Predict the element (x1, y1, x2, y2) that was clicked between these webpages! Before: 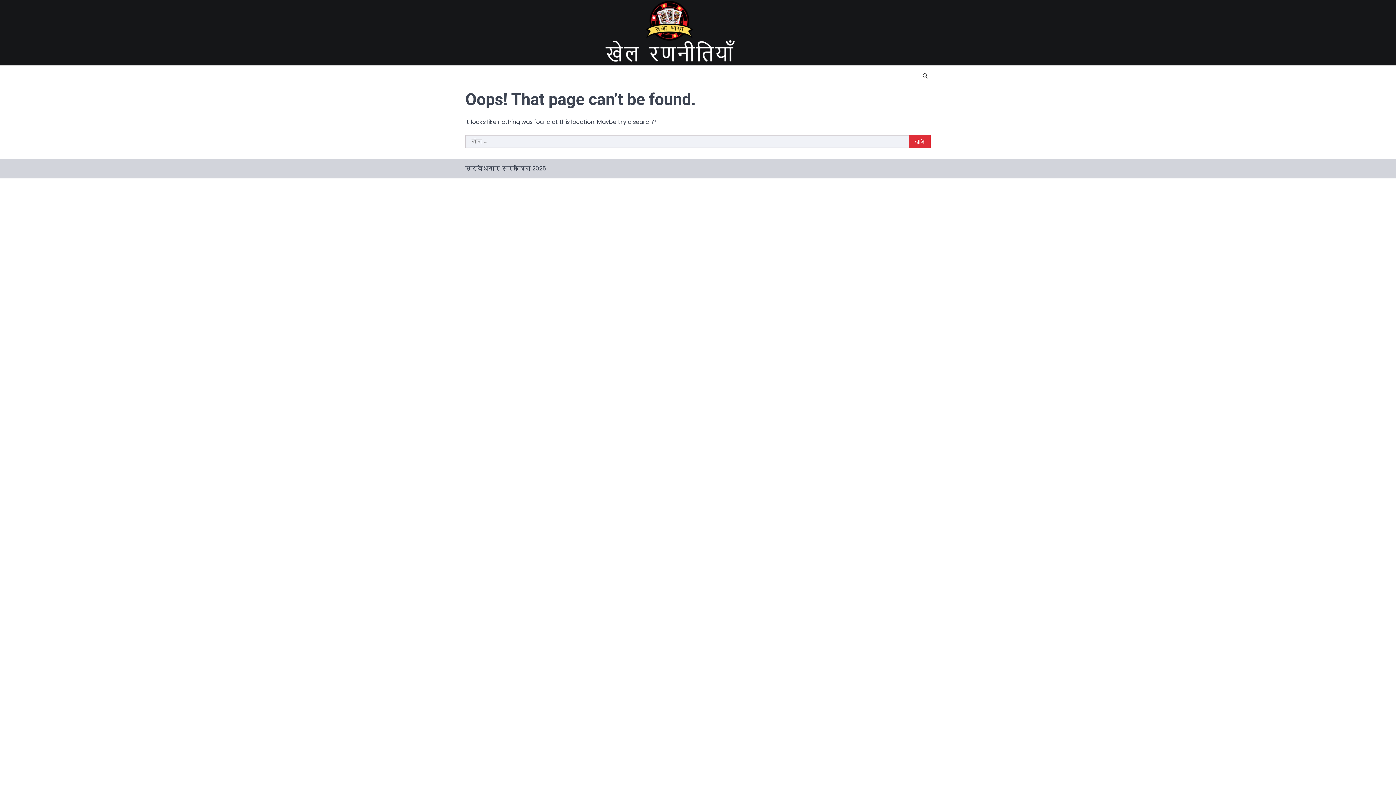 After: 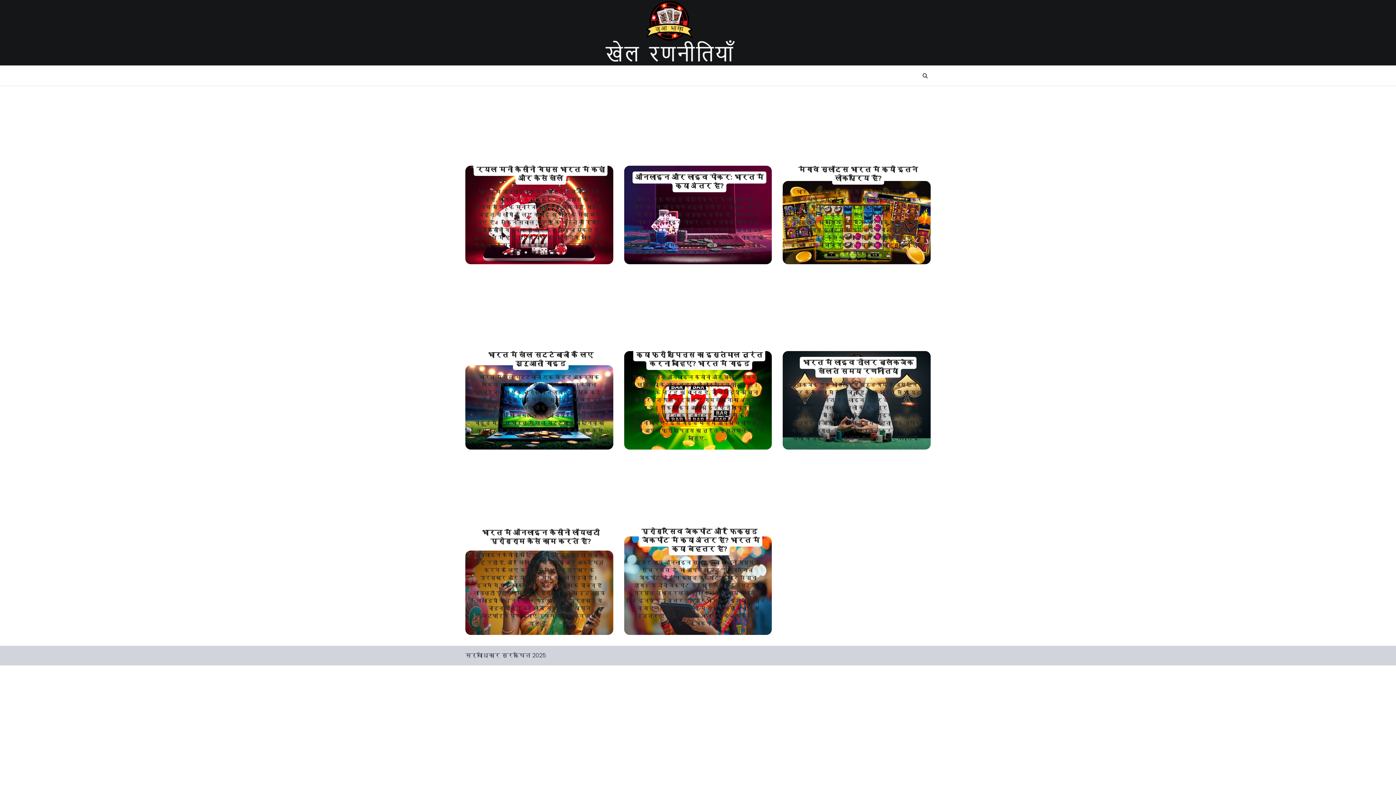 Action: bbox: (605, 0, 735, 65)